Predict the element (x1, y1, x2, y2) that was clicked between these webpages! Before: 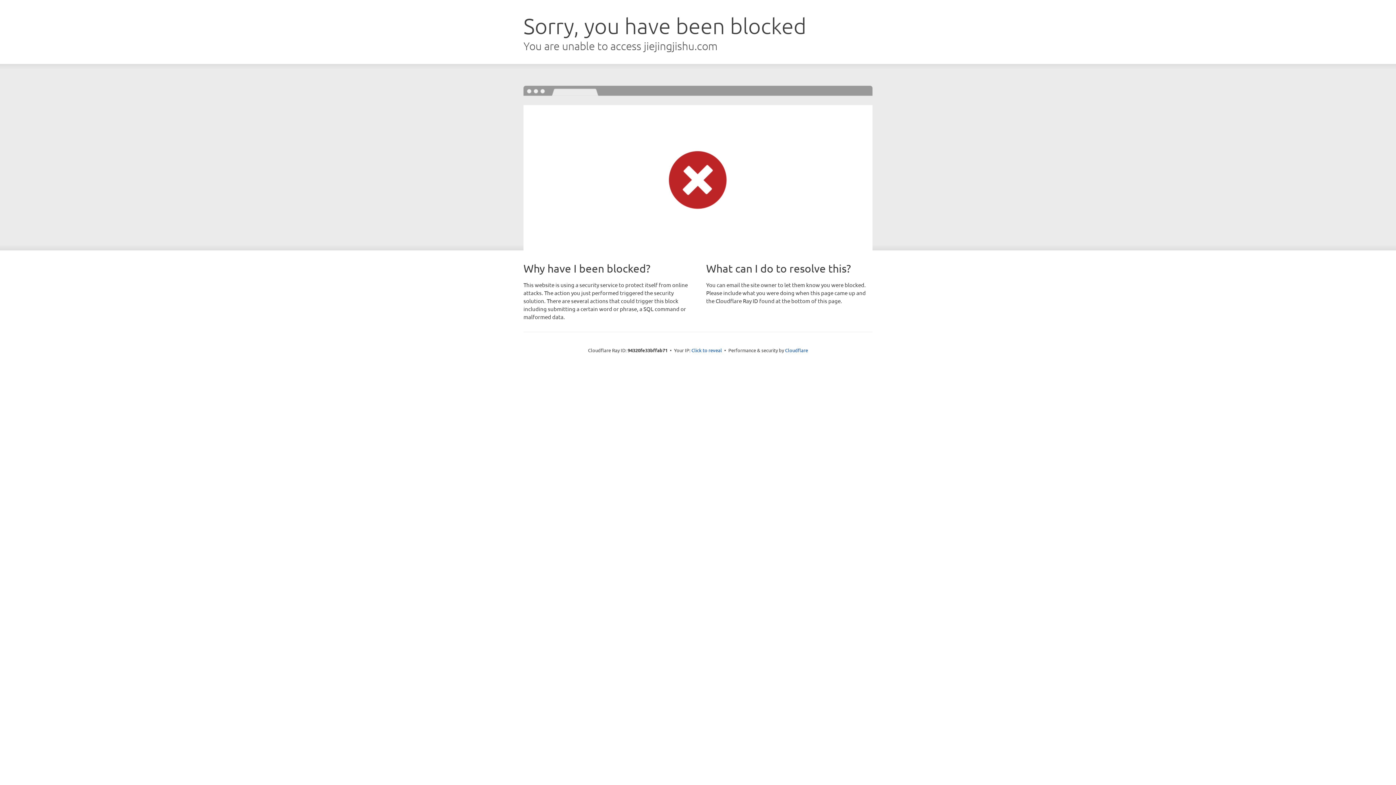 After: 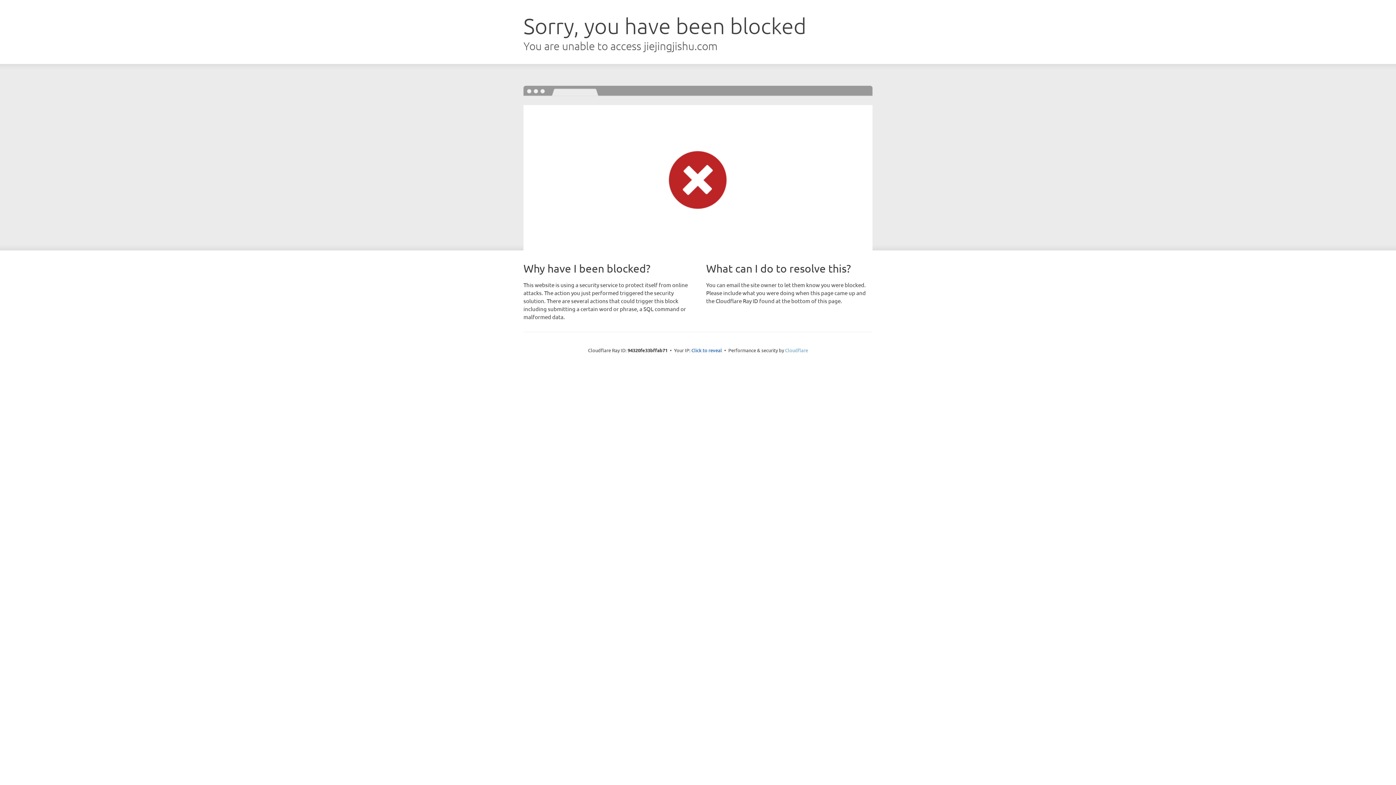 Action: label: Cloudflare bbox: (785, 347, 808, 353)